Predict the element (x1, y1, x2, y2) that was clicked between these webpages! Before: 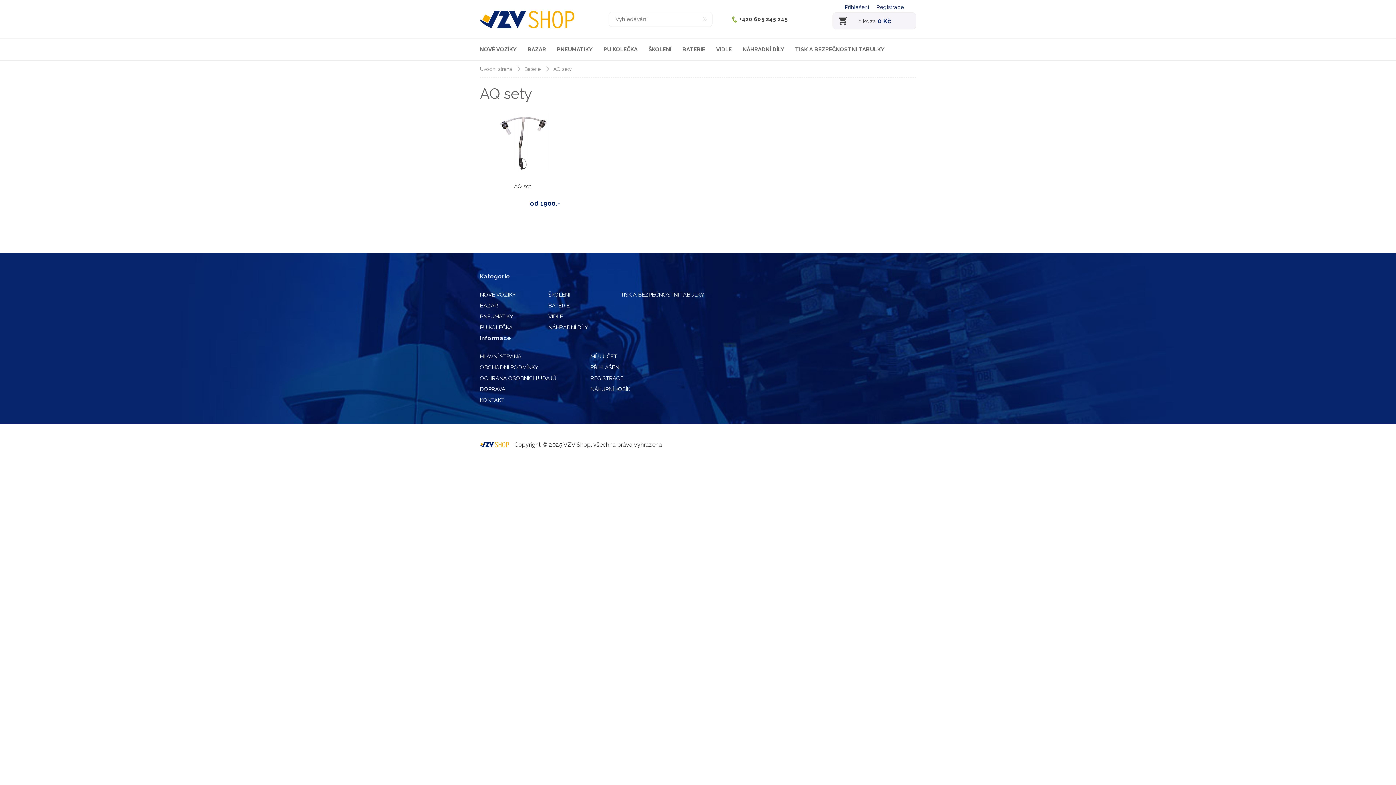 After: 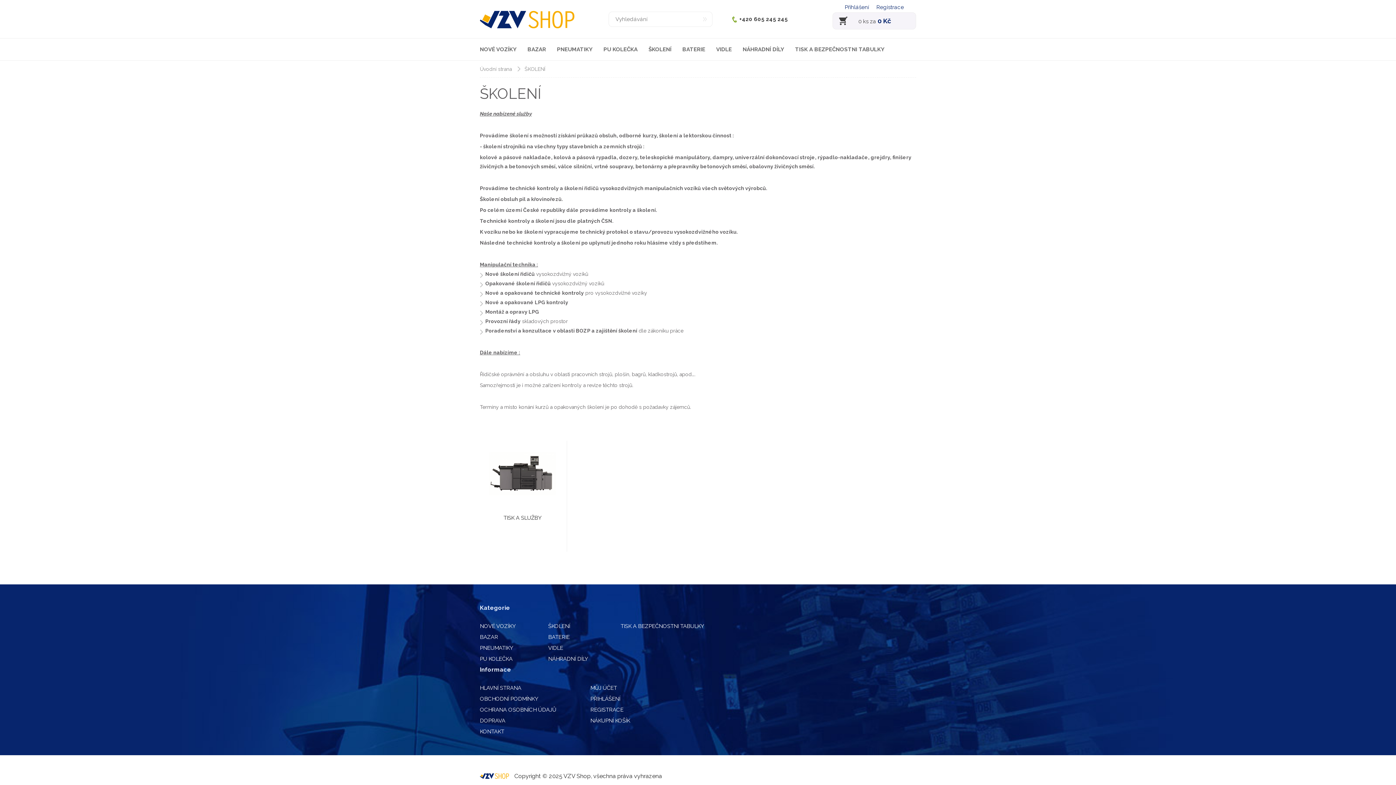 Action: label: ŠKOLENÍ bbox: (548, 291, 570, 298)